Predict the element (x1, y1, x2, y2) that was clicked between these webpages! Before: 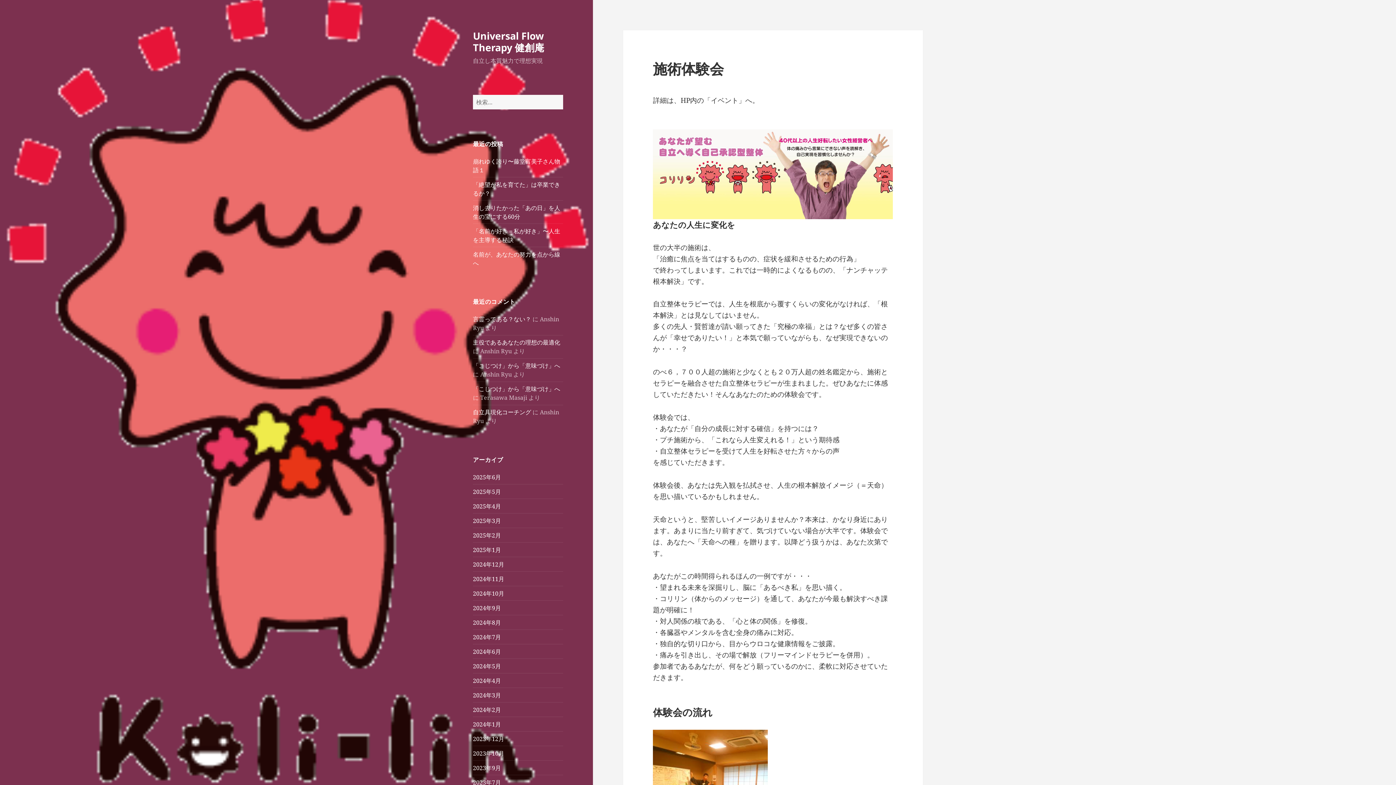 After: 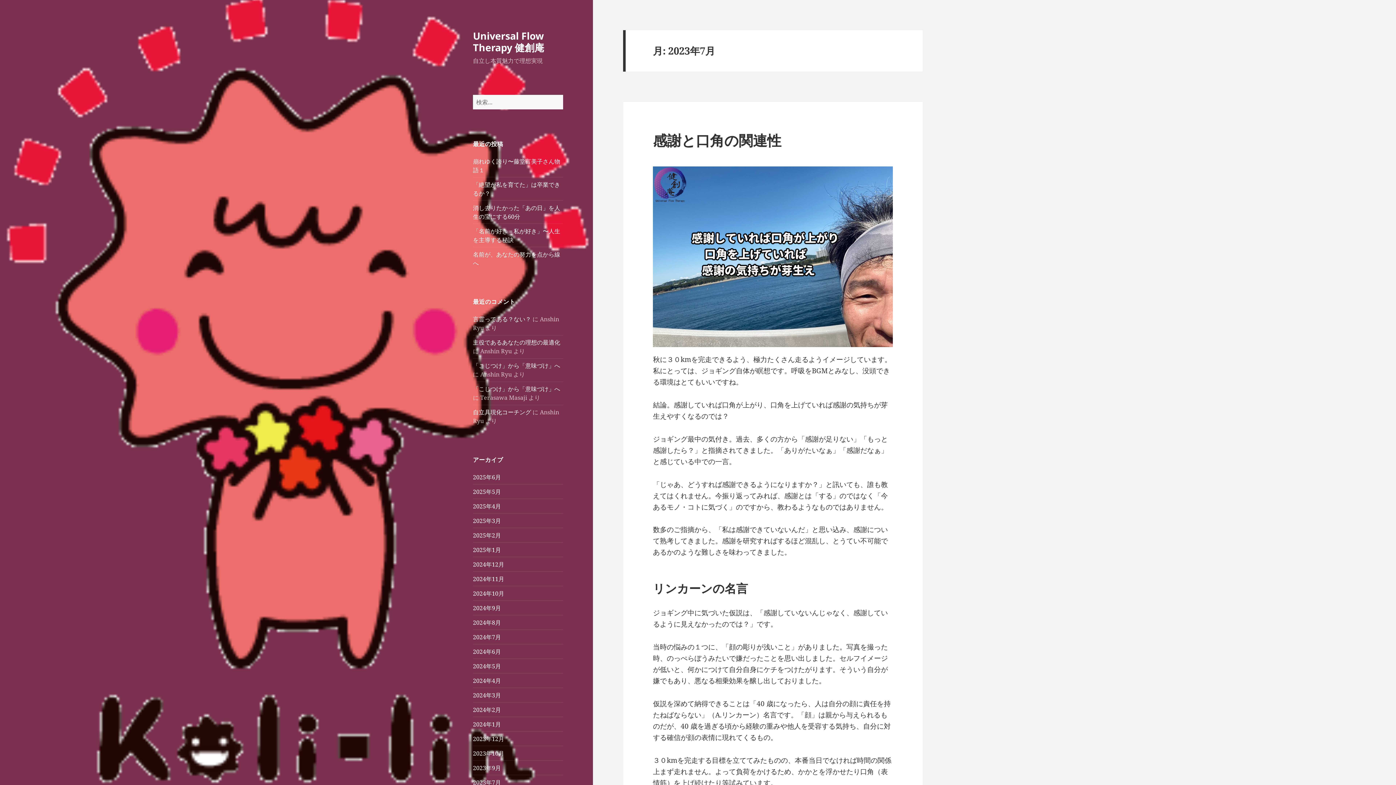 Action: label: 2023年7月 bbox: (473, 778, 501, 786)